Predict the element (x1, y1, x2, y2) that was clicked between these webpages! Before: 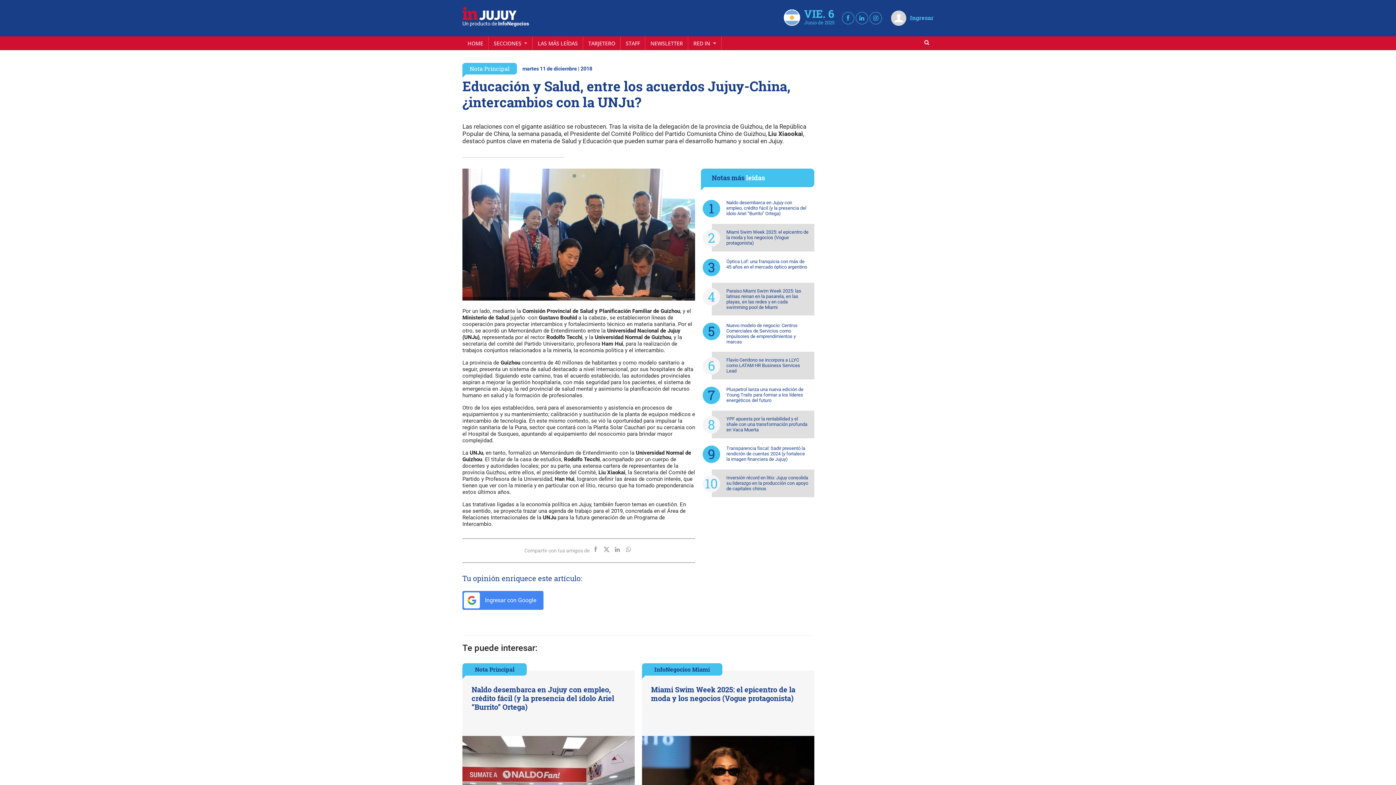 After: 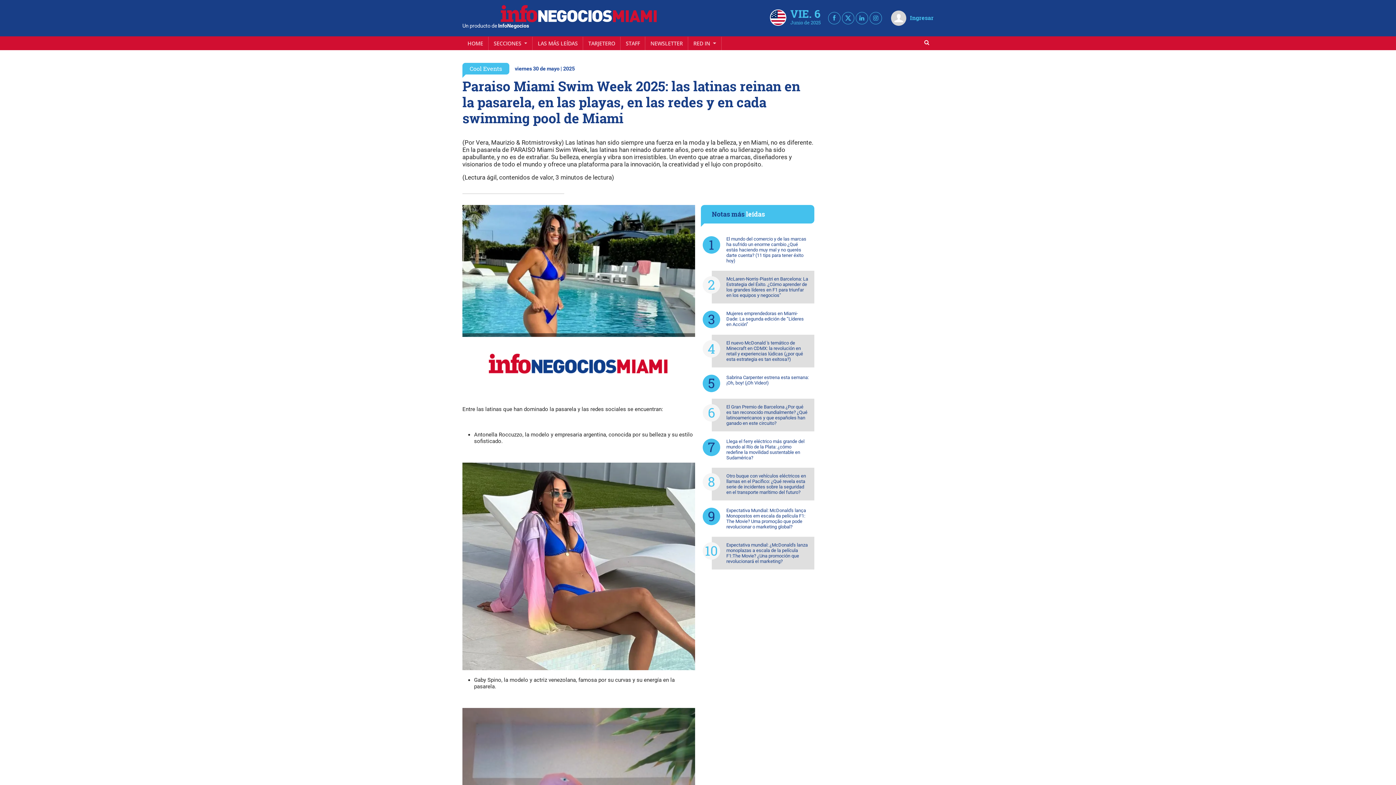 Action: bbox: (712, 282, 814, 315) label: Paraiso Miami Swim Week 2025: las latinas reinan en la pasarela, en las playas, en las redes y en cada swimming pool de Miami